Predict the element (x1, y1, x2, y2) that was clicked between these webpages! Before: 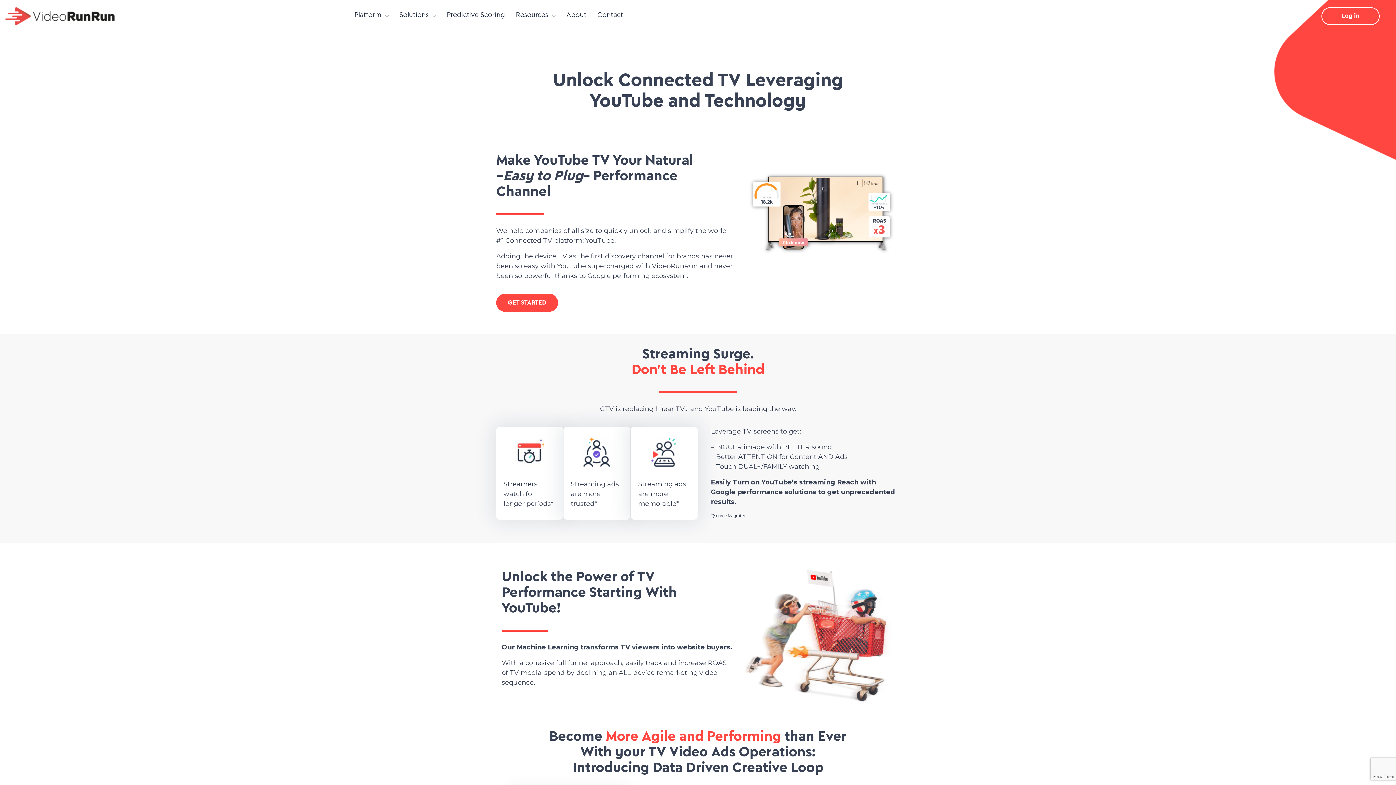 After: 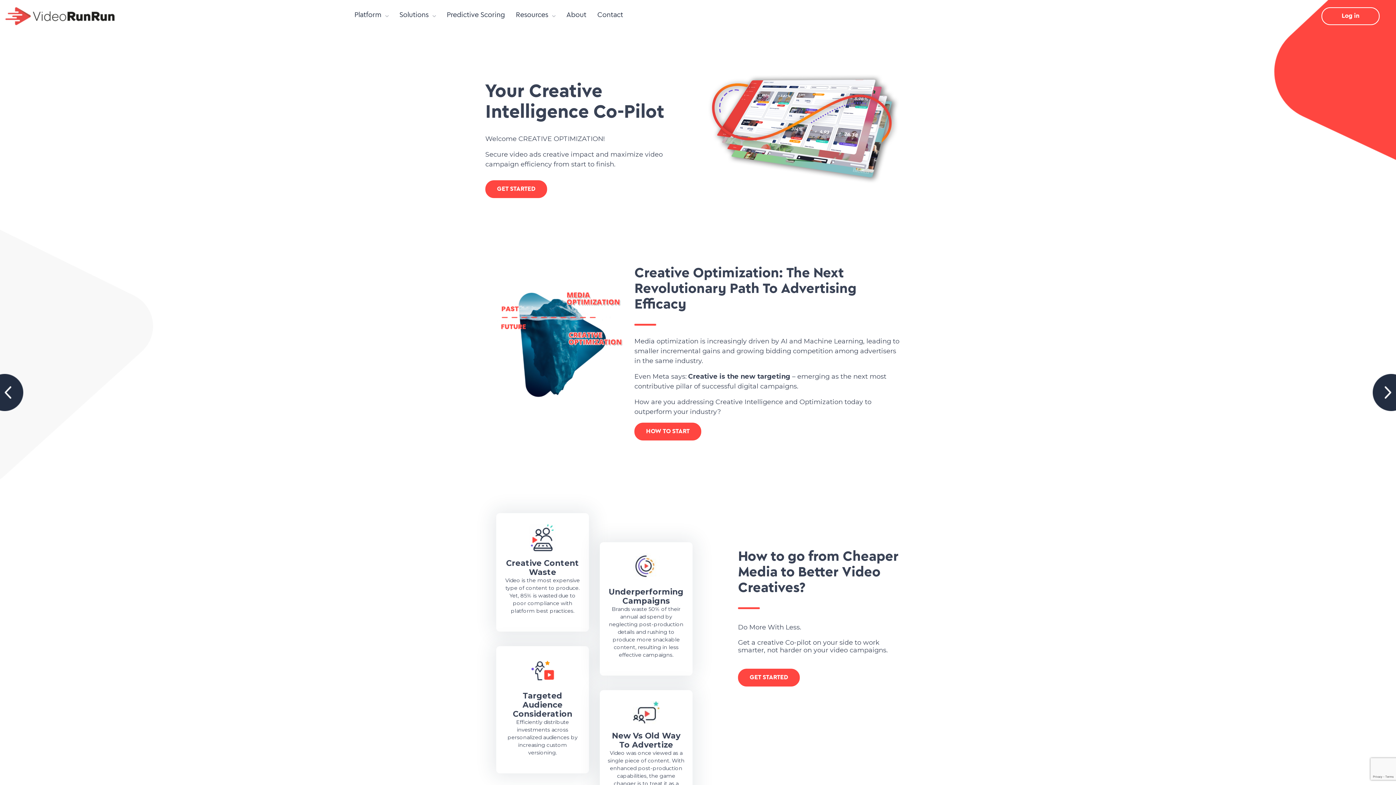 Action: bbox: (5, 11, 114, 19)